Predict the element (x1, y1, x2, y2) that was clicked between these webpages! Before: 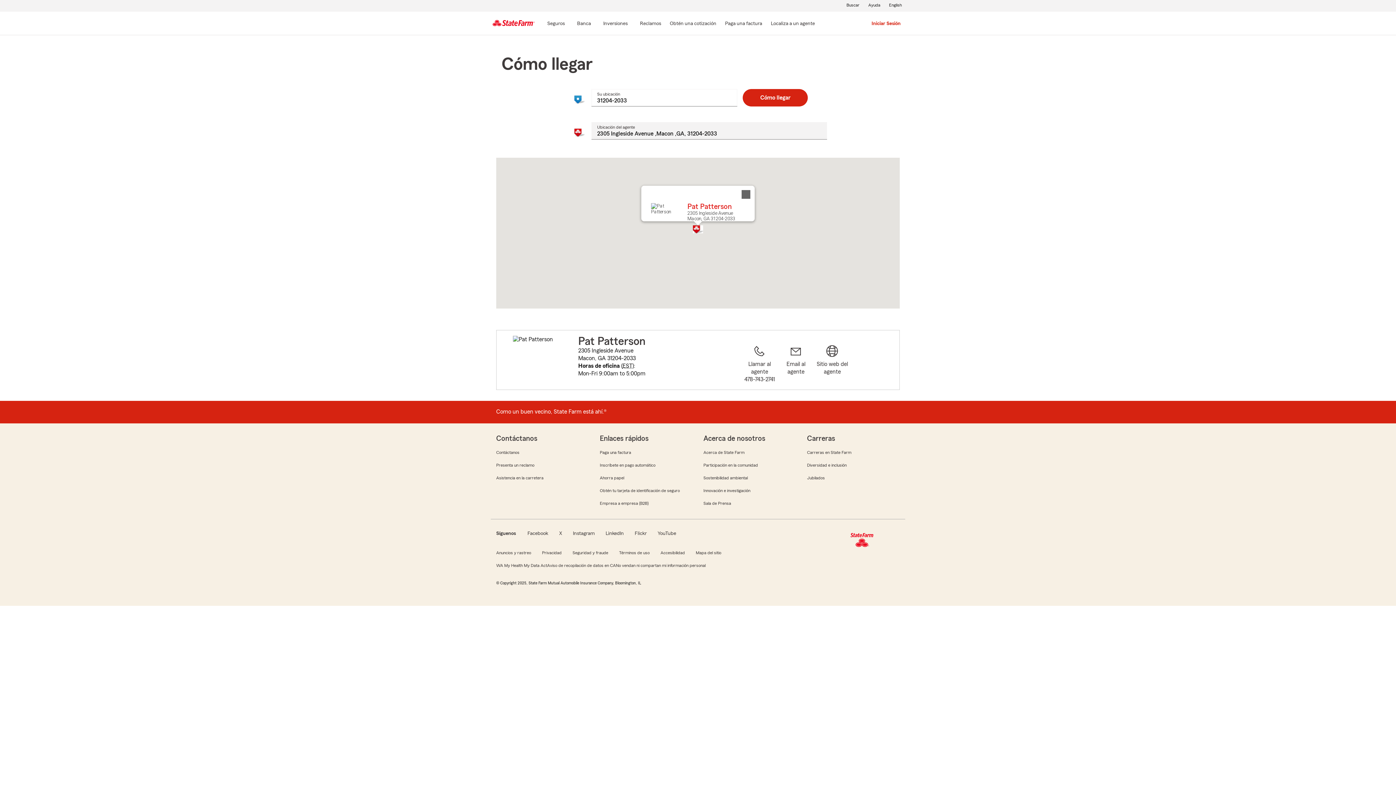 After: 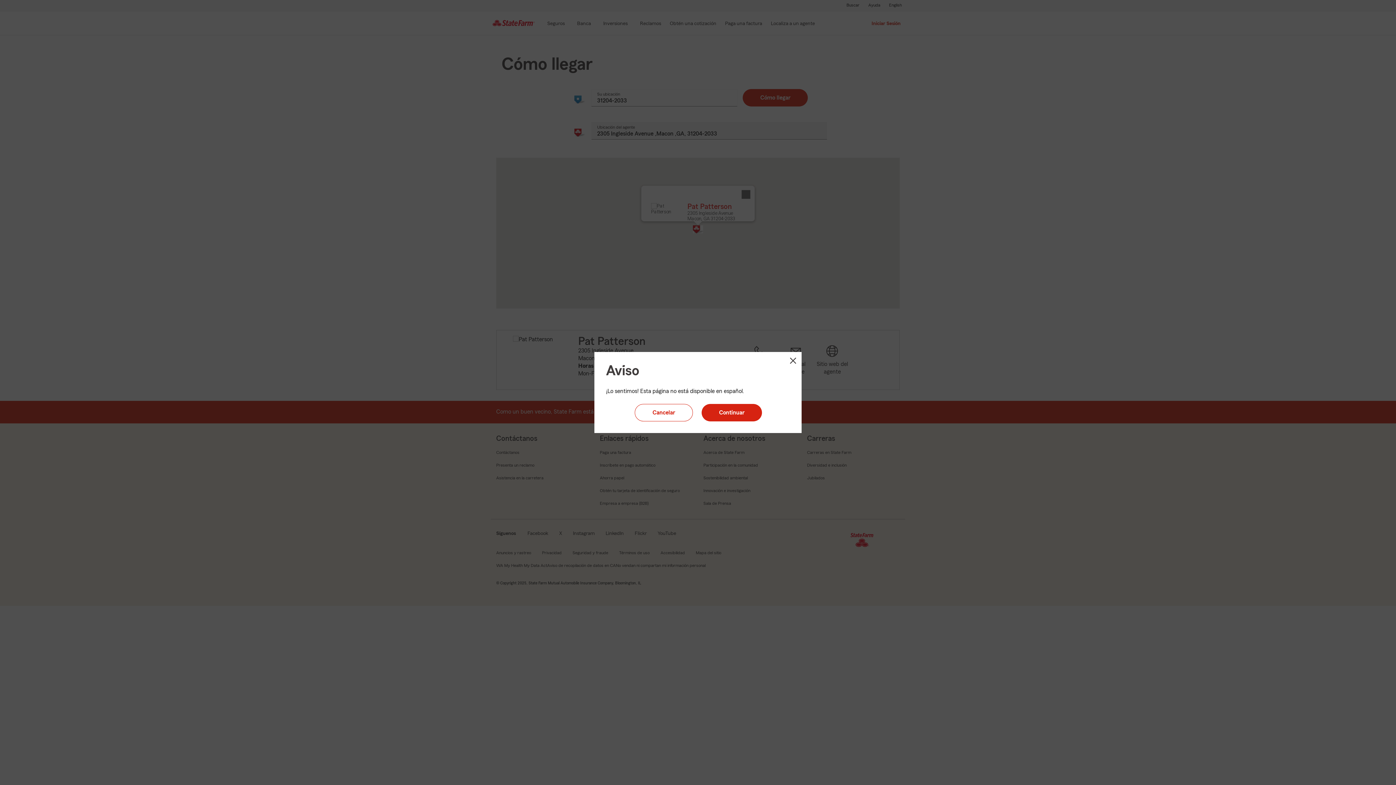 Action: label: Paga una factura bbox: (599, 449, 632, 455)